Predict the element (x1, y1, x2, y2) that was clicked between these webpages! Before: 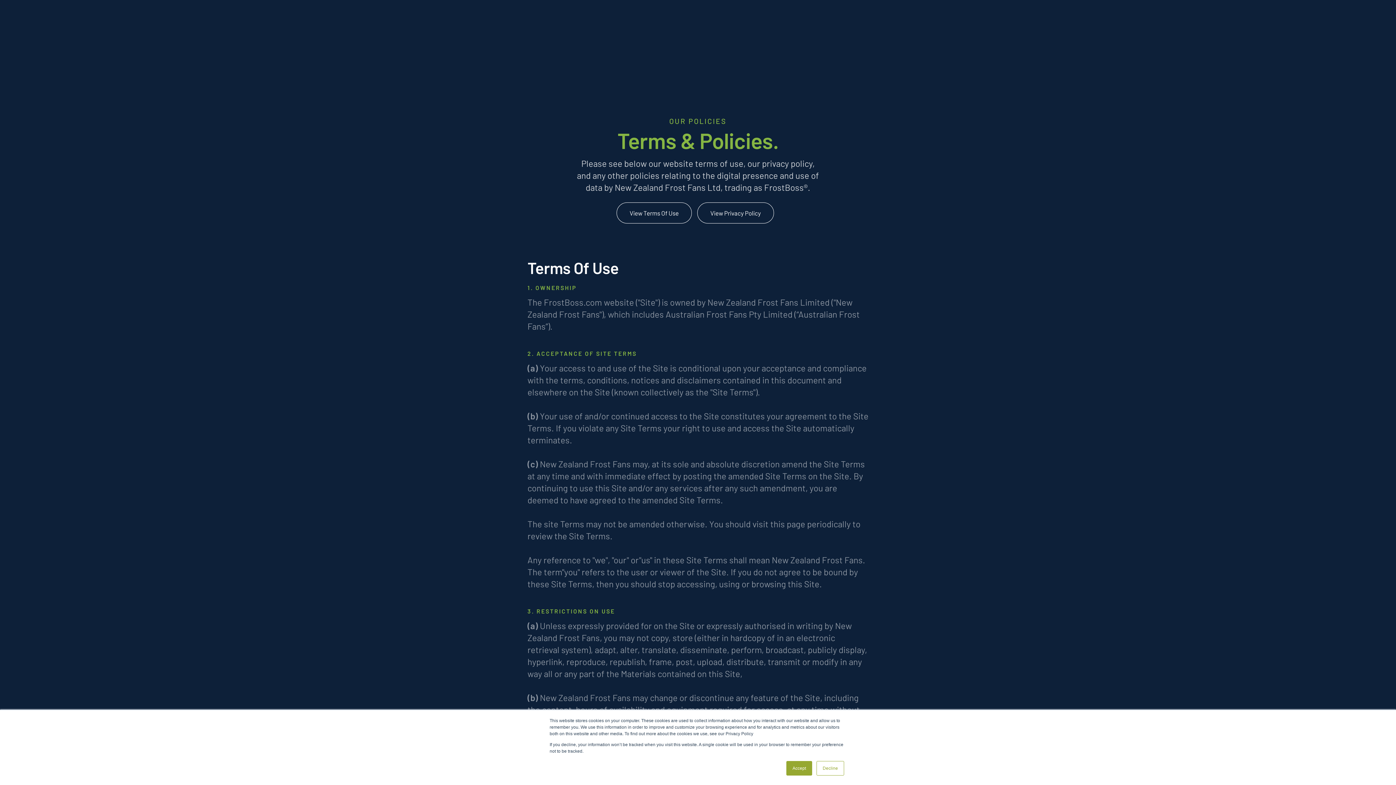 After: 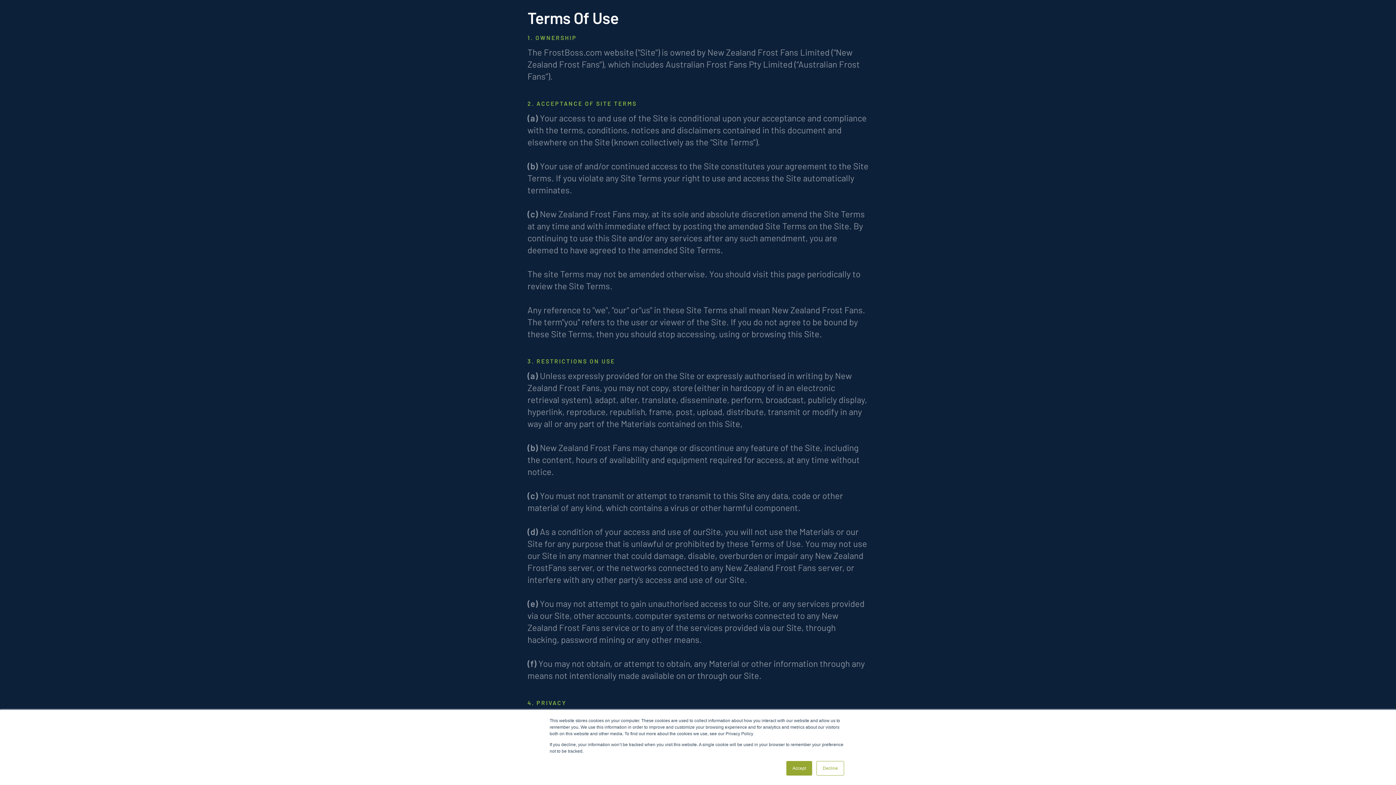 Action: bbox: (616, 202, 692, 223) label: View Terms Of Use